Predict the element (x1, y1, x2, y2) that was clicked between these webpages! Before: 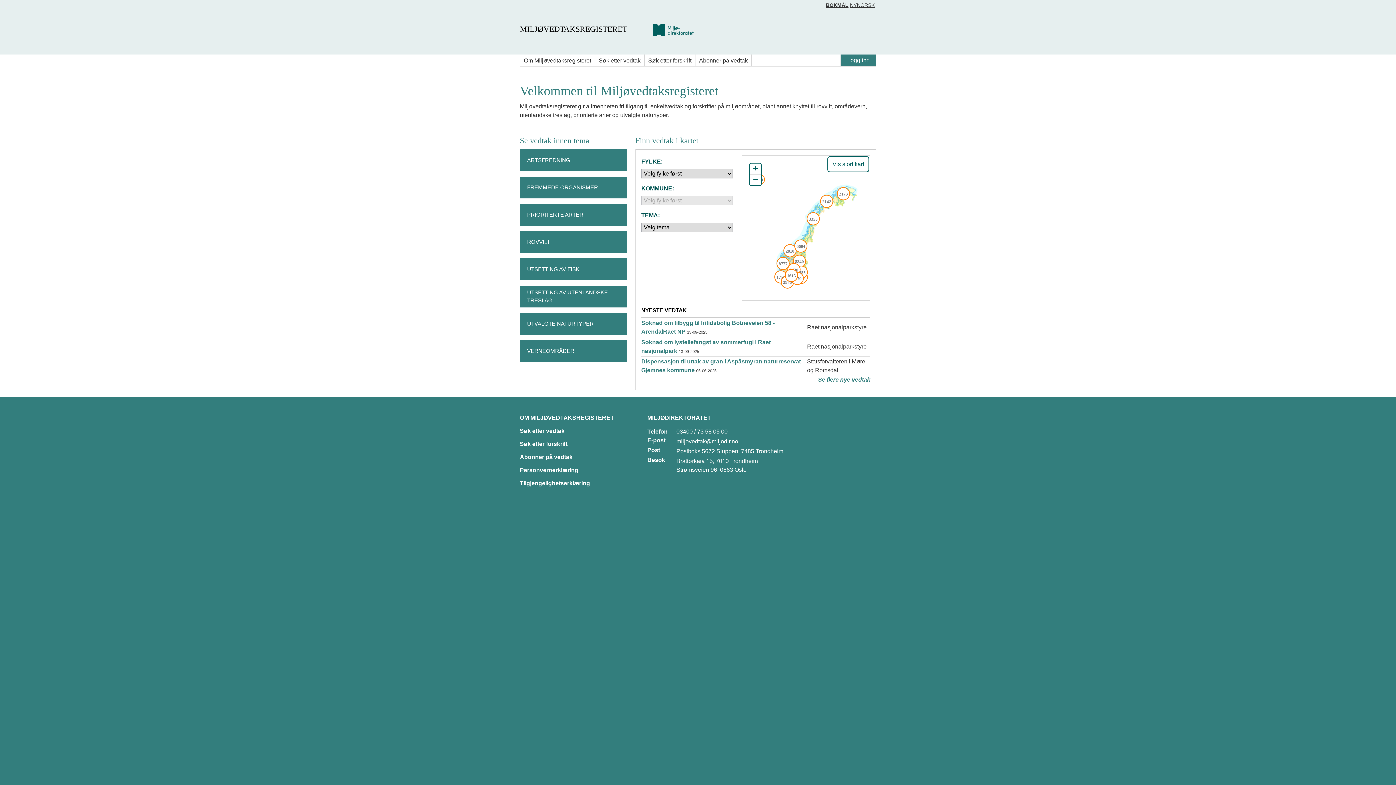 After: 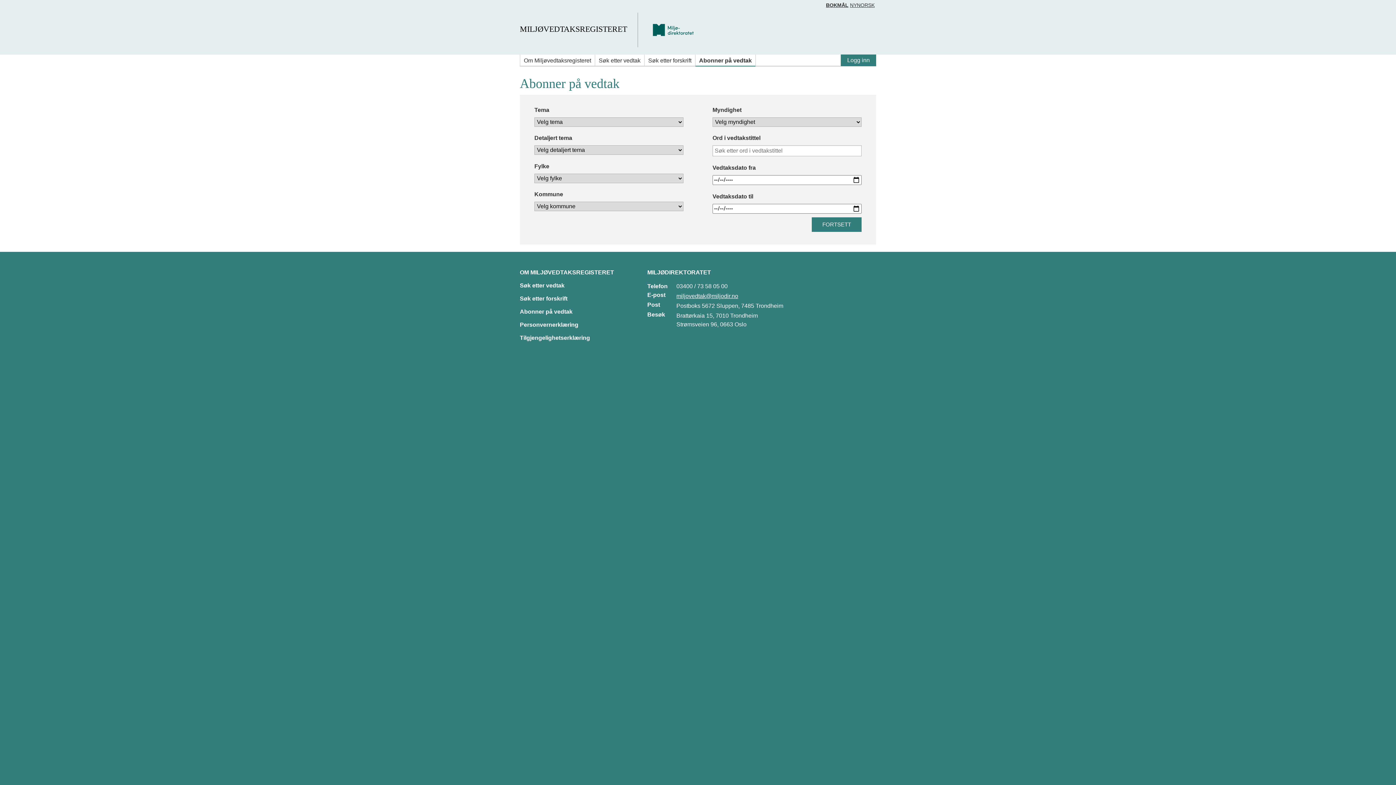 Action: label: Abonner på vedtak bbox: (520, 454, 572, 460)